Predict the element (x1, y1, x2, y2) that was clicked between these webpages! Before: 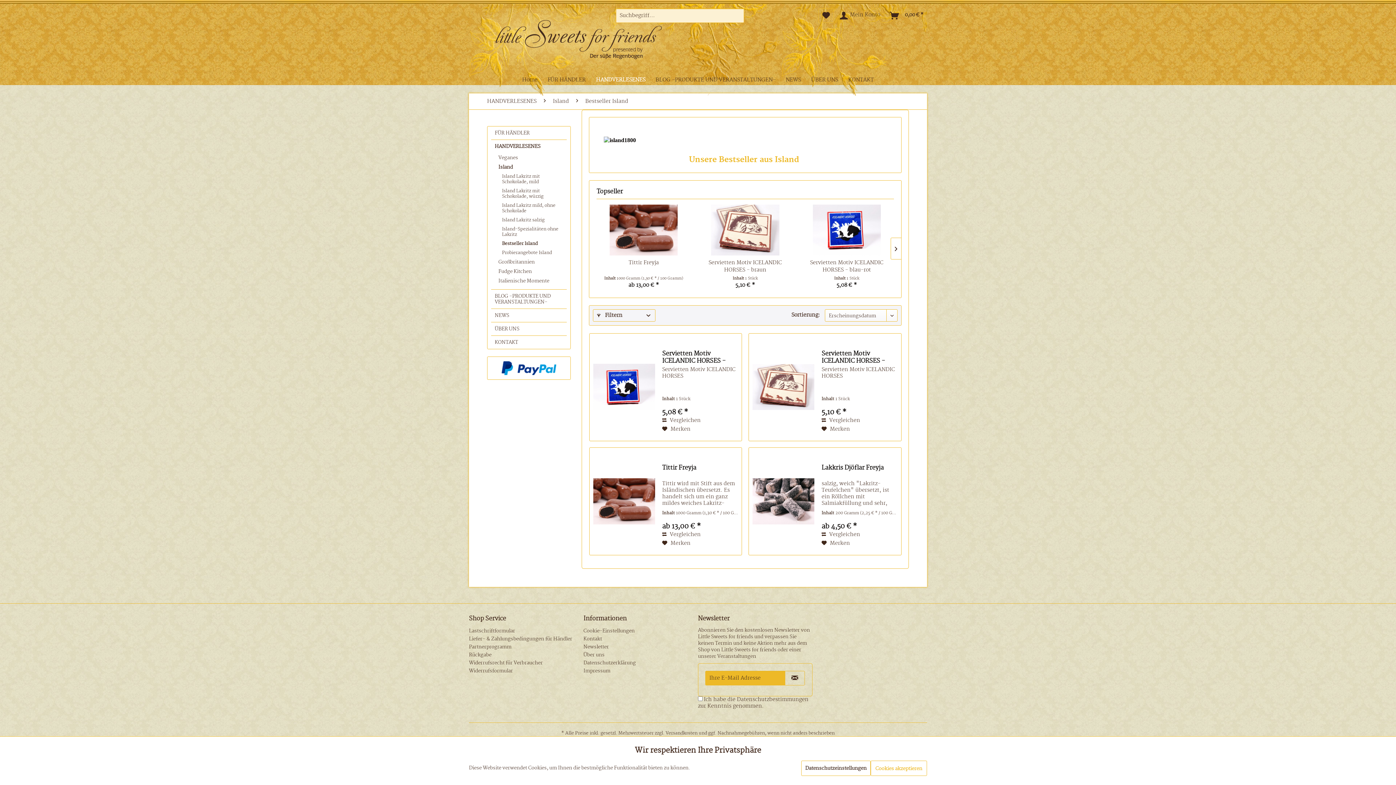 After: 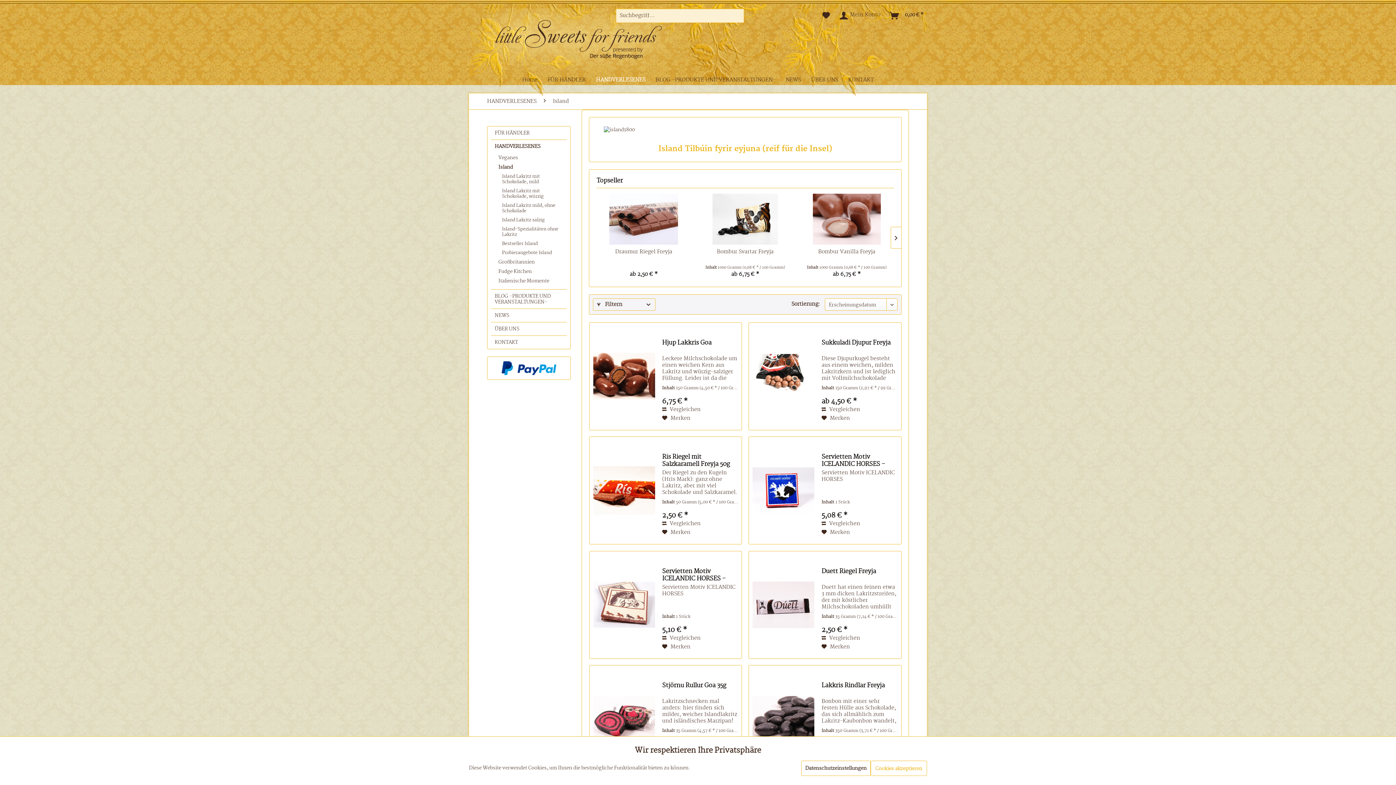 Action: bbox: (494, 162, 566, 172) label: Island